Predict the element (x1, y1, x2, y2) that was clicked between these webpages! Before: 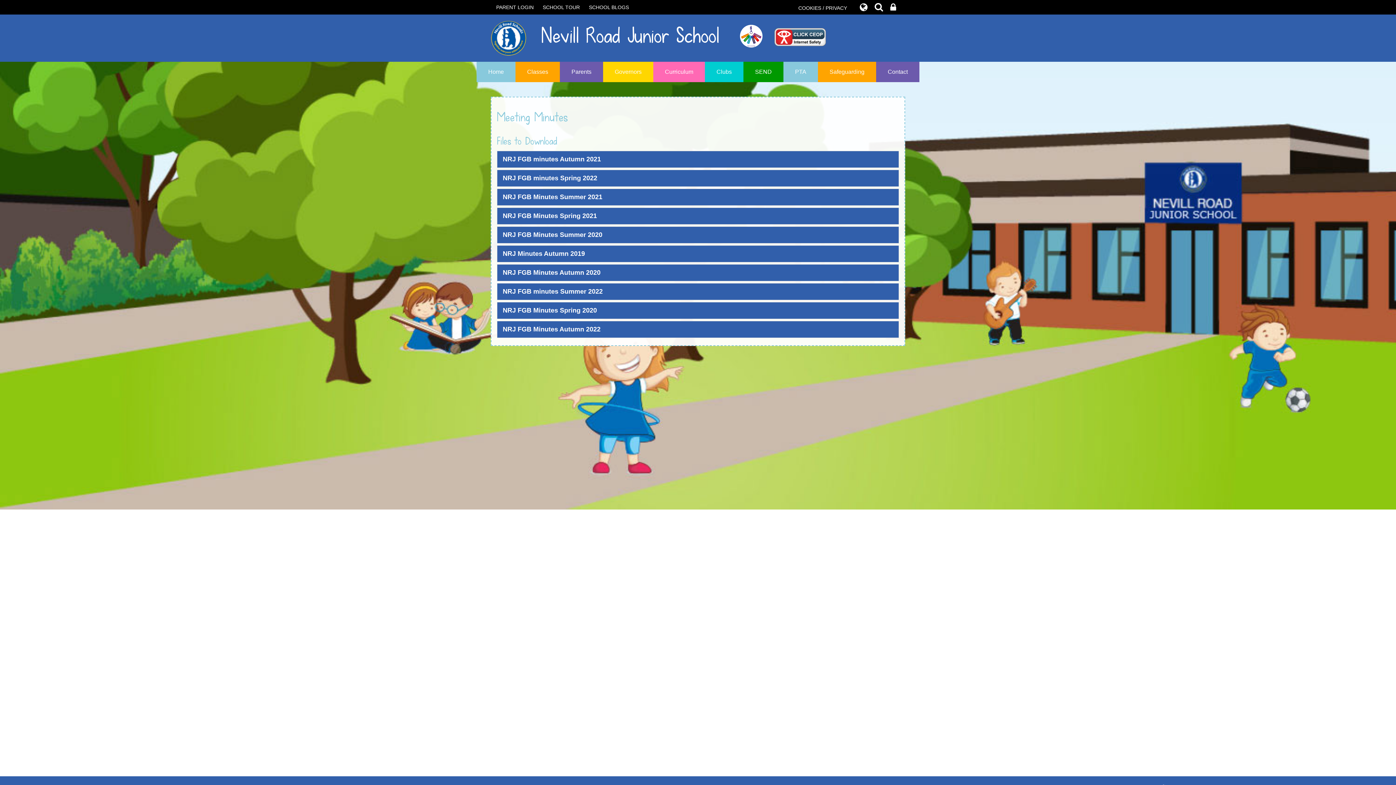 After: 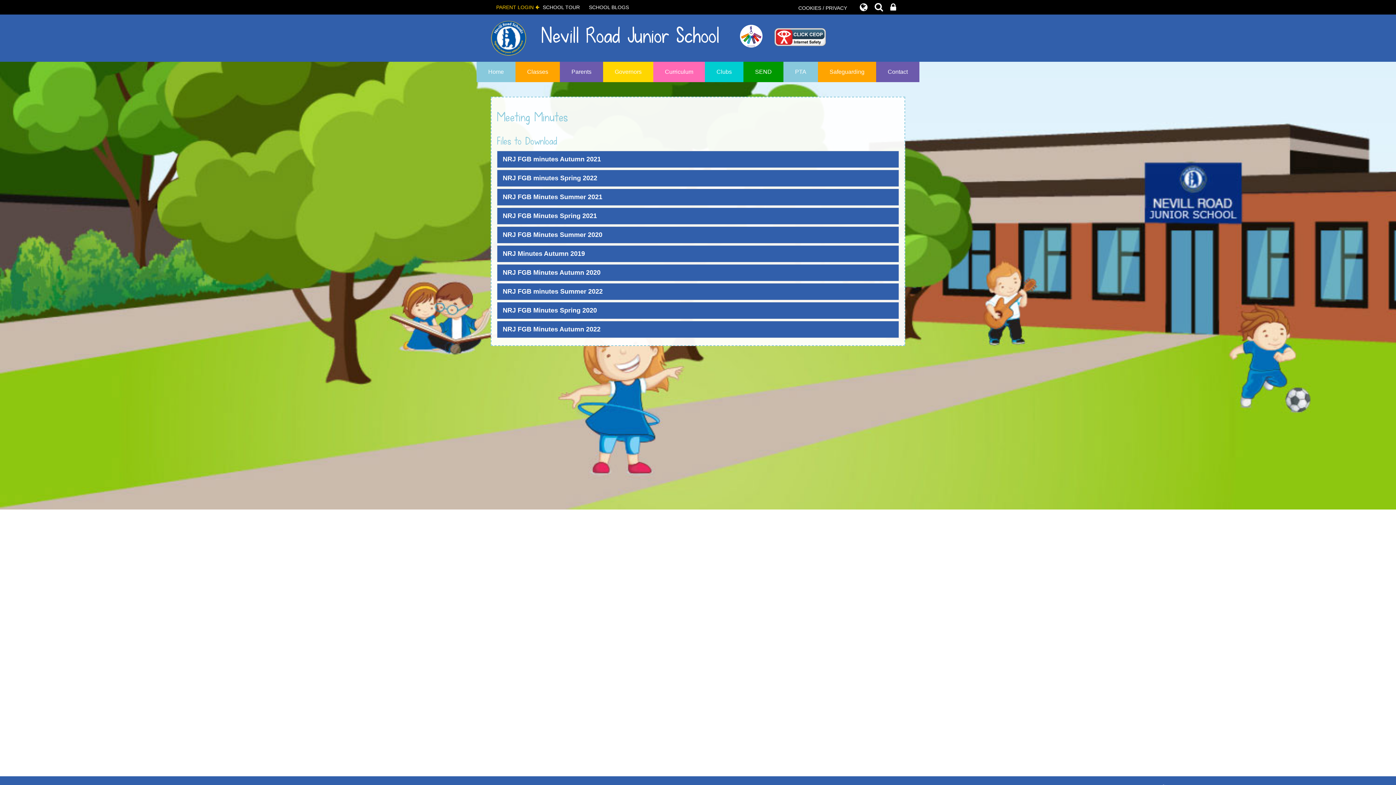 Action: bbox: (496, 0, 537, 14) label: PARENT LOGIN